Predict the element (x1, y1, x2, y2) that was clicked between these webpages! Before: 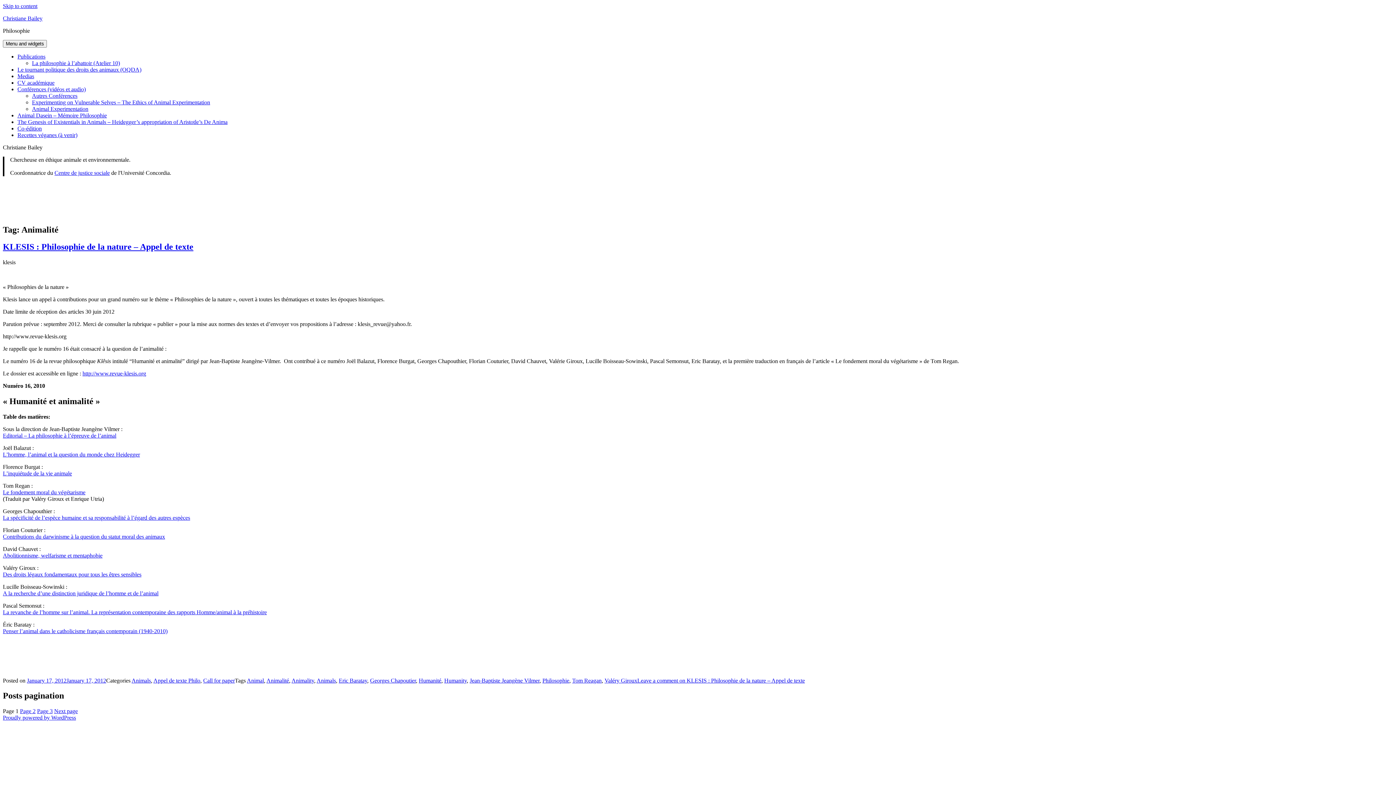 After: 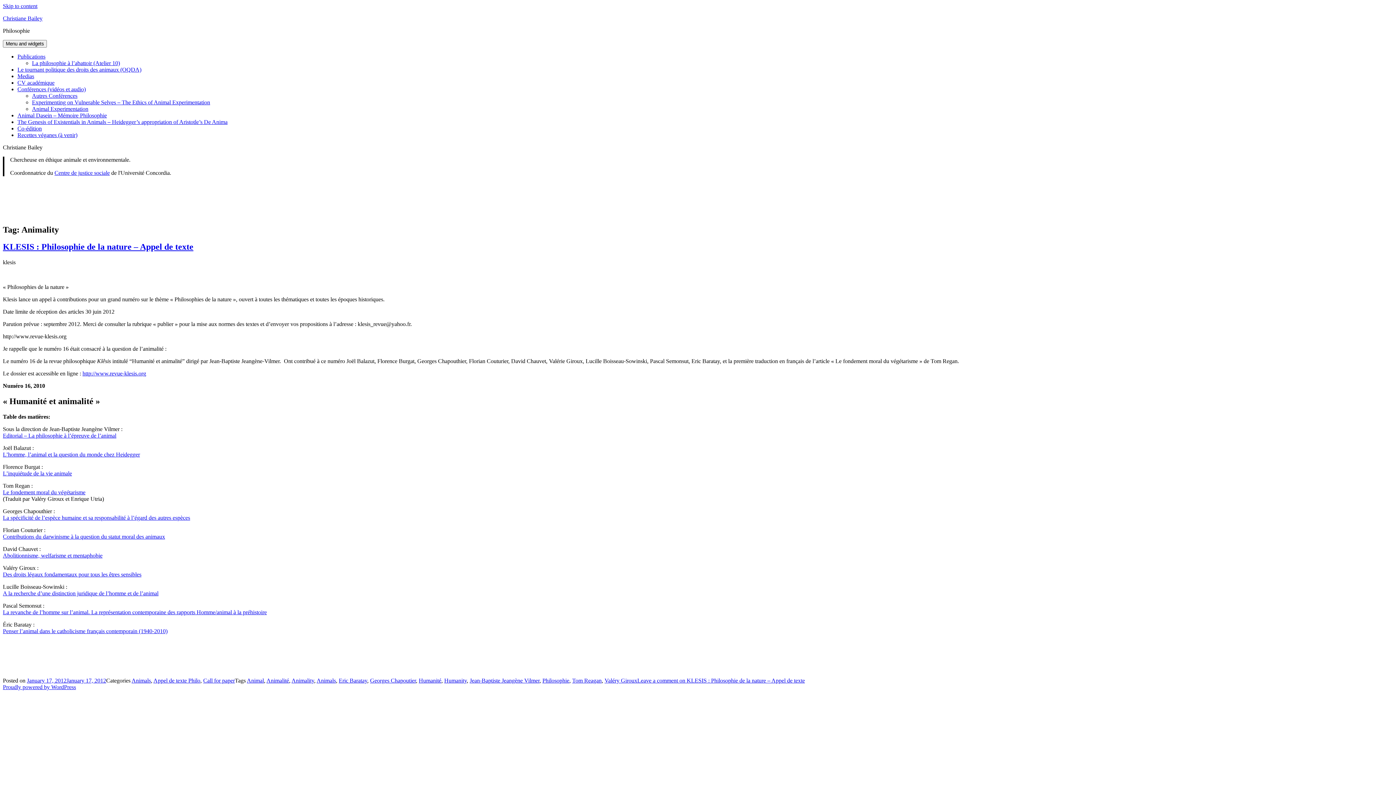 Action: bbox: (291, 677, 314, 683) label: Animality